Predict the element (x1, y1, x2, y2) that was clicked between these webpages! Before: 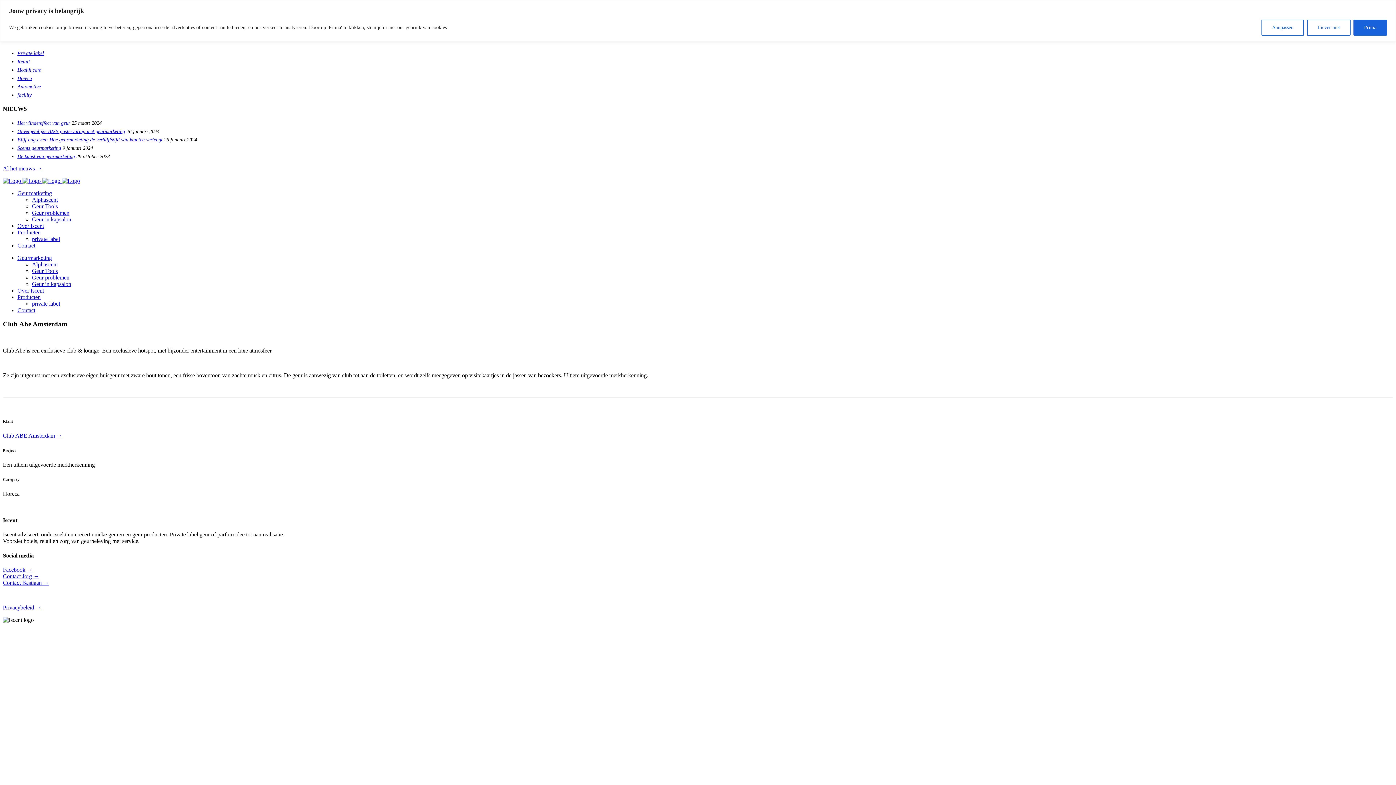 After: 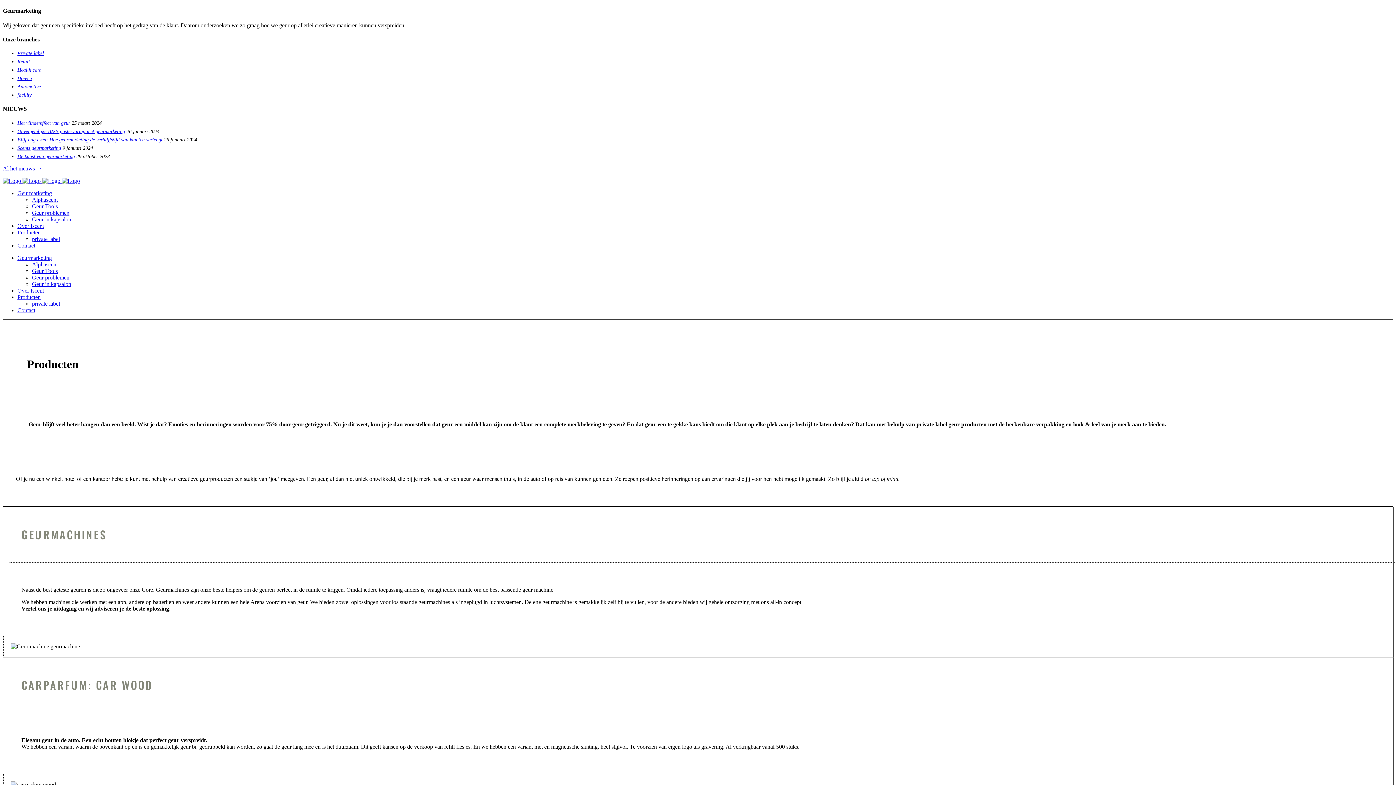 Action: label: Producten bbox: (17, 294, 40, 300)